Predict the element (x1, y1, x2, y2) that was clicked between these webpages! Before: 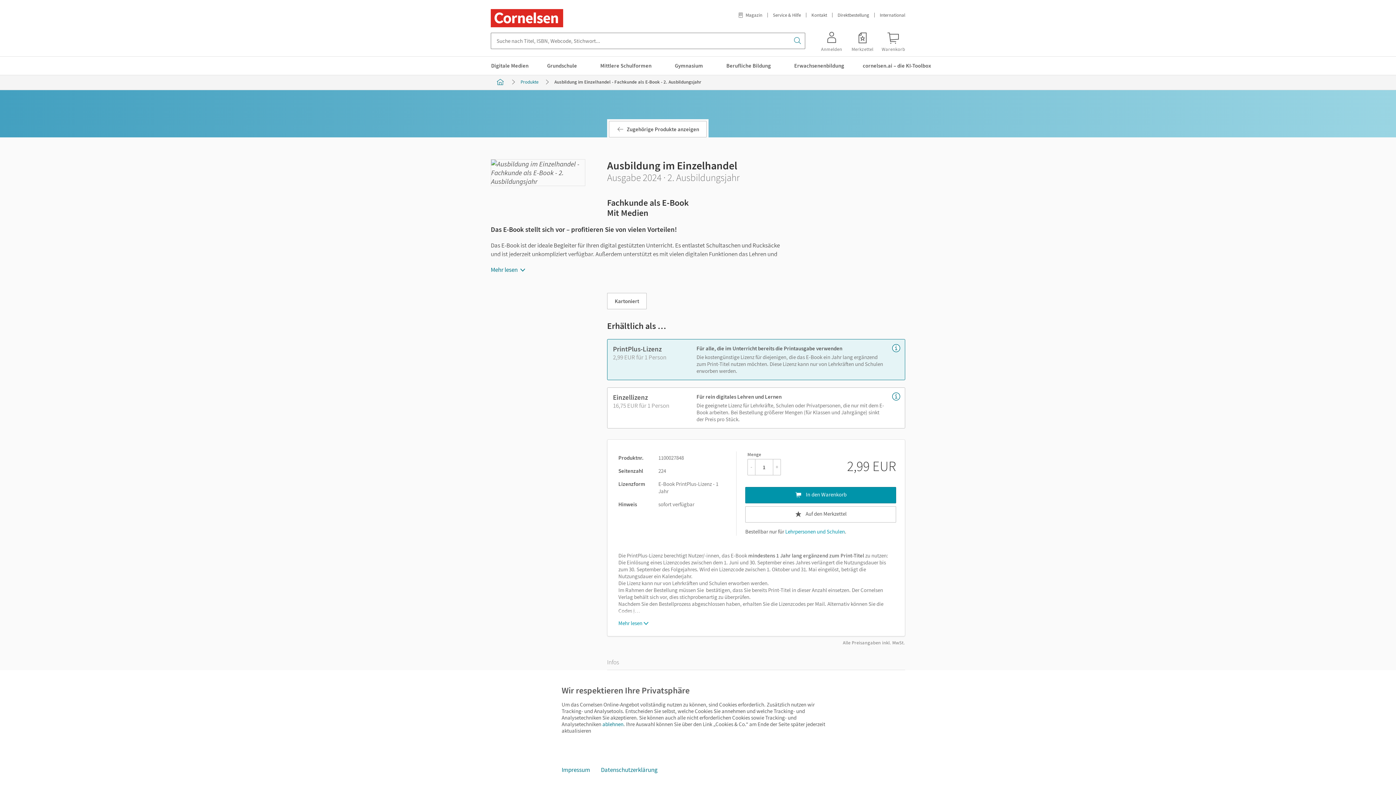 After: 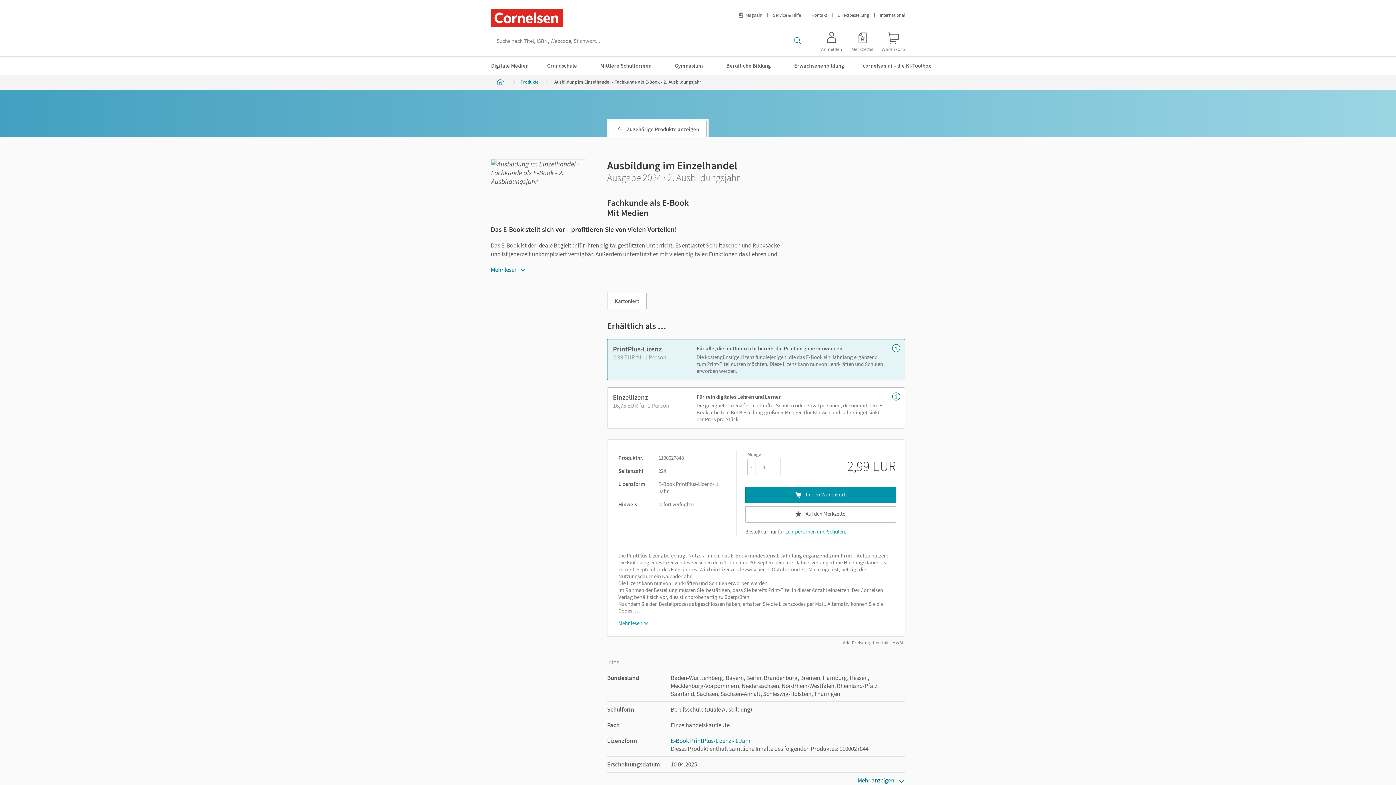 Action: label: ablehnen bbox: (600, 718, 625, 730)